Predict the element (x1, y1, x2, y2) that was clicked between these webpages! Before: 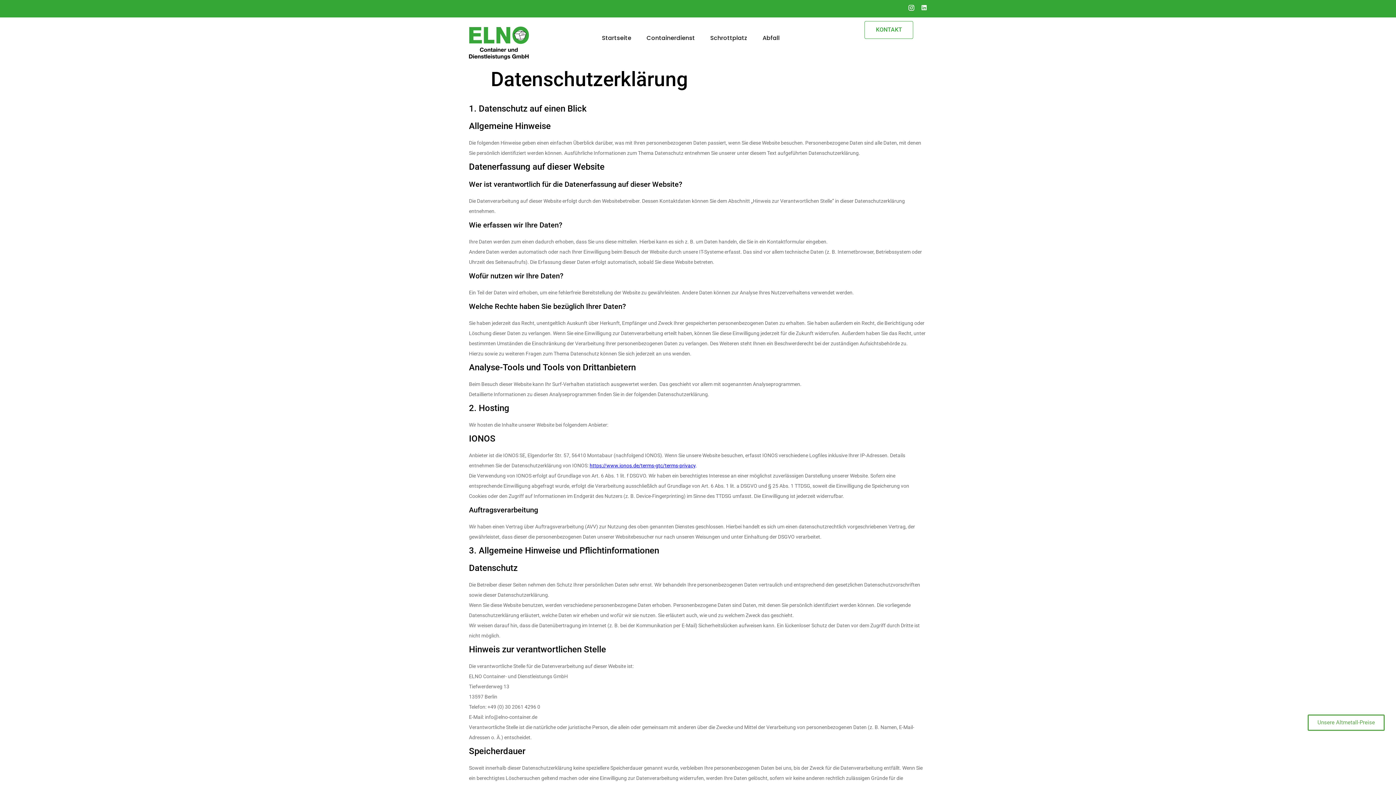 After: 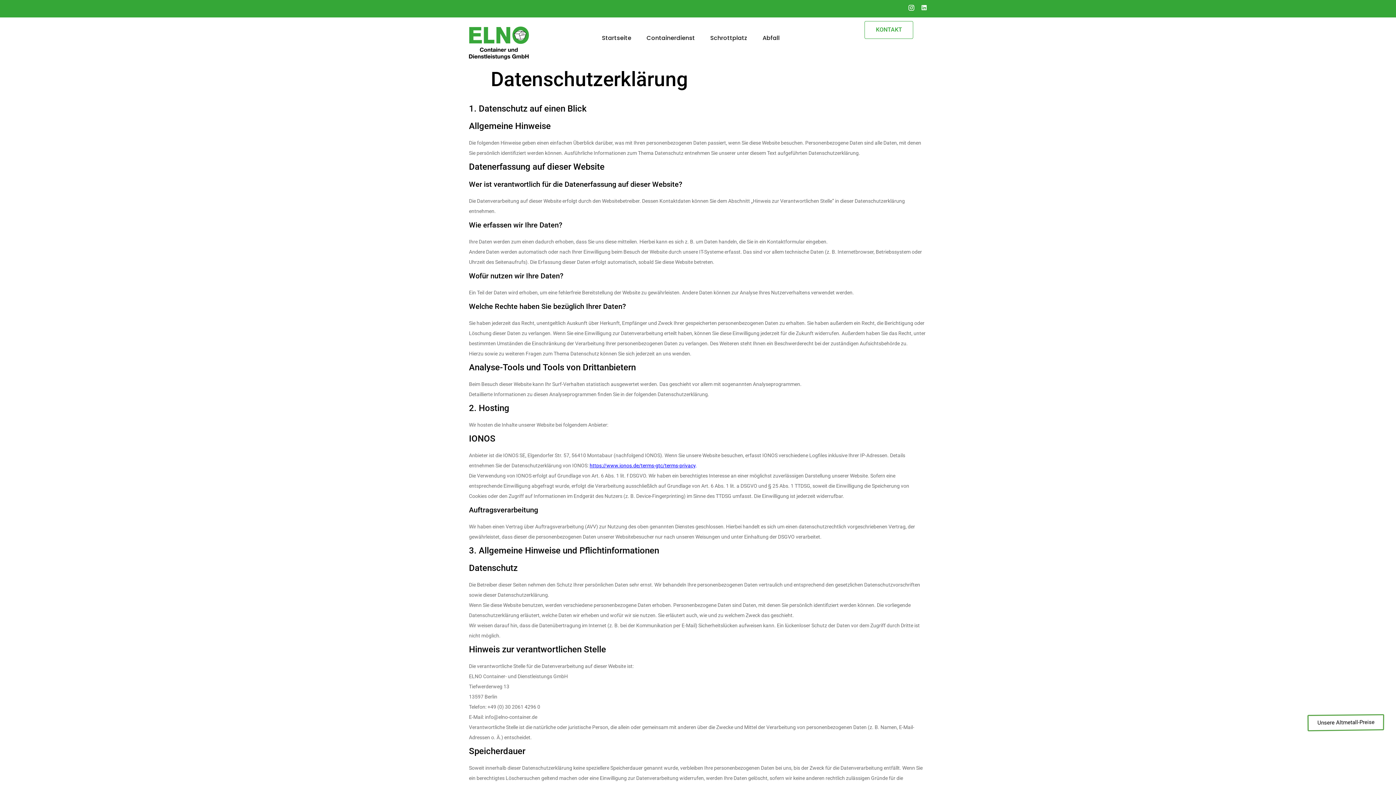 Action: label: Unsere Altmetall-Preise bbox: (1308, 714, 1385, 731)